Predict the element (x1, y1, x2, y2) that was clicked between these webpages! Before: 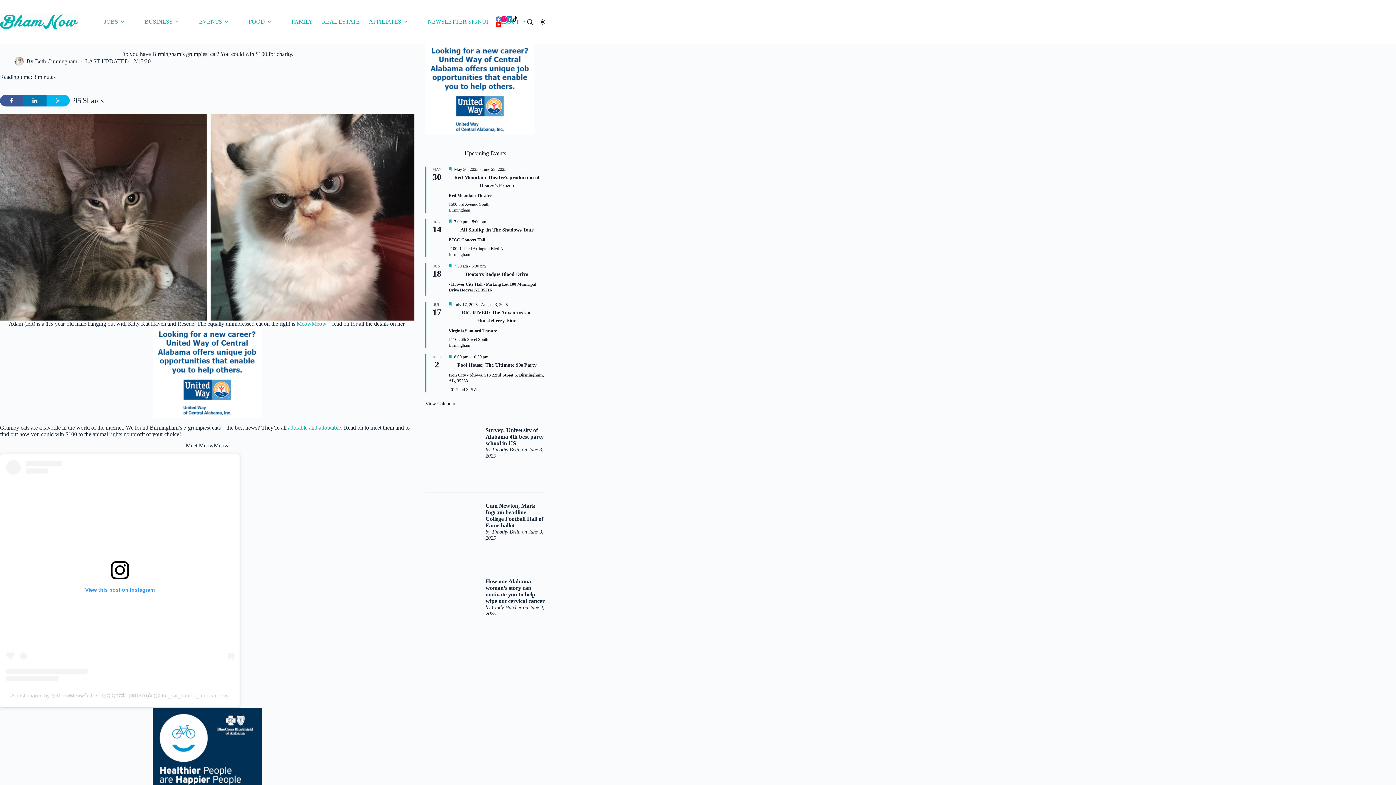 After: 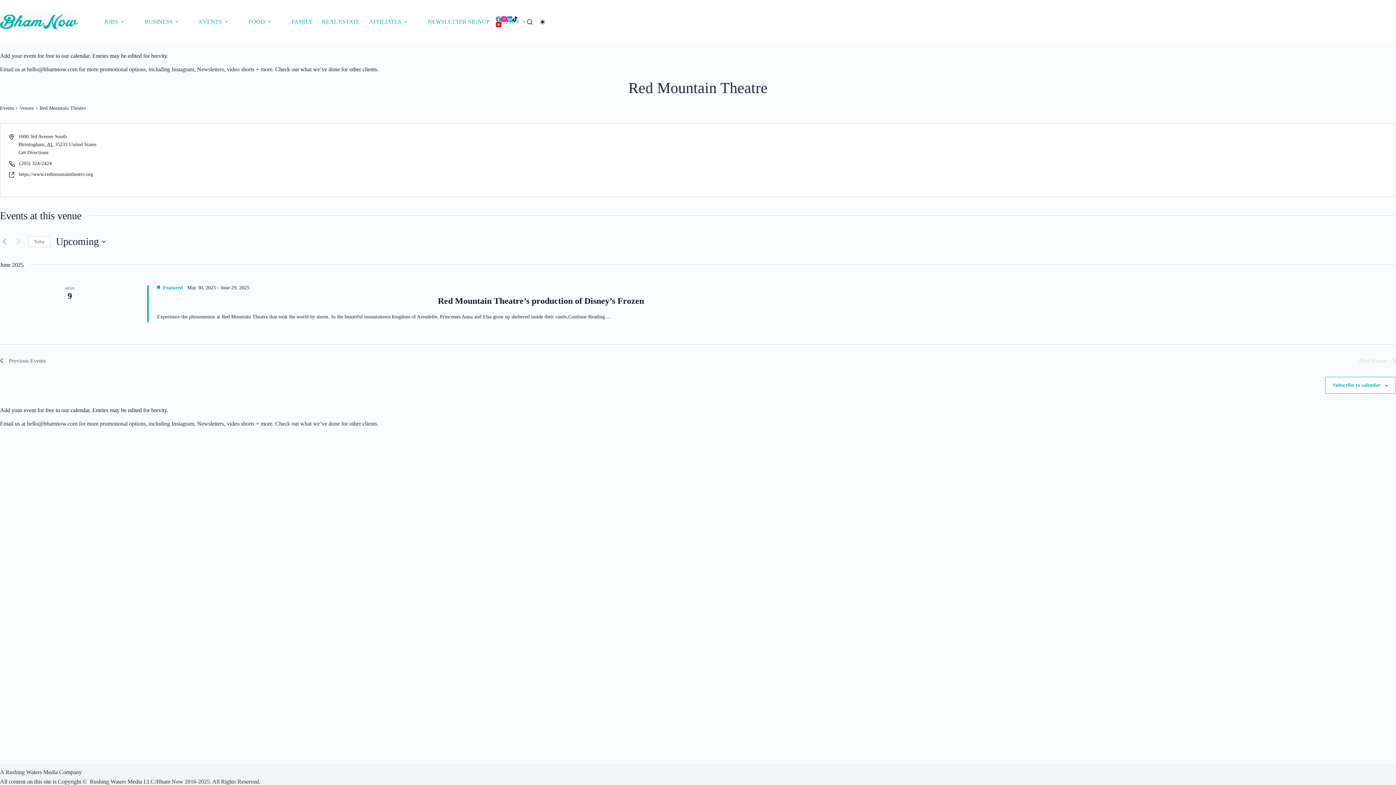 Action: bbox: (448, 102, 491, 107) label: Red Mountain Theatre